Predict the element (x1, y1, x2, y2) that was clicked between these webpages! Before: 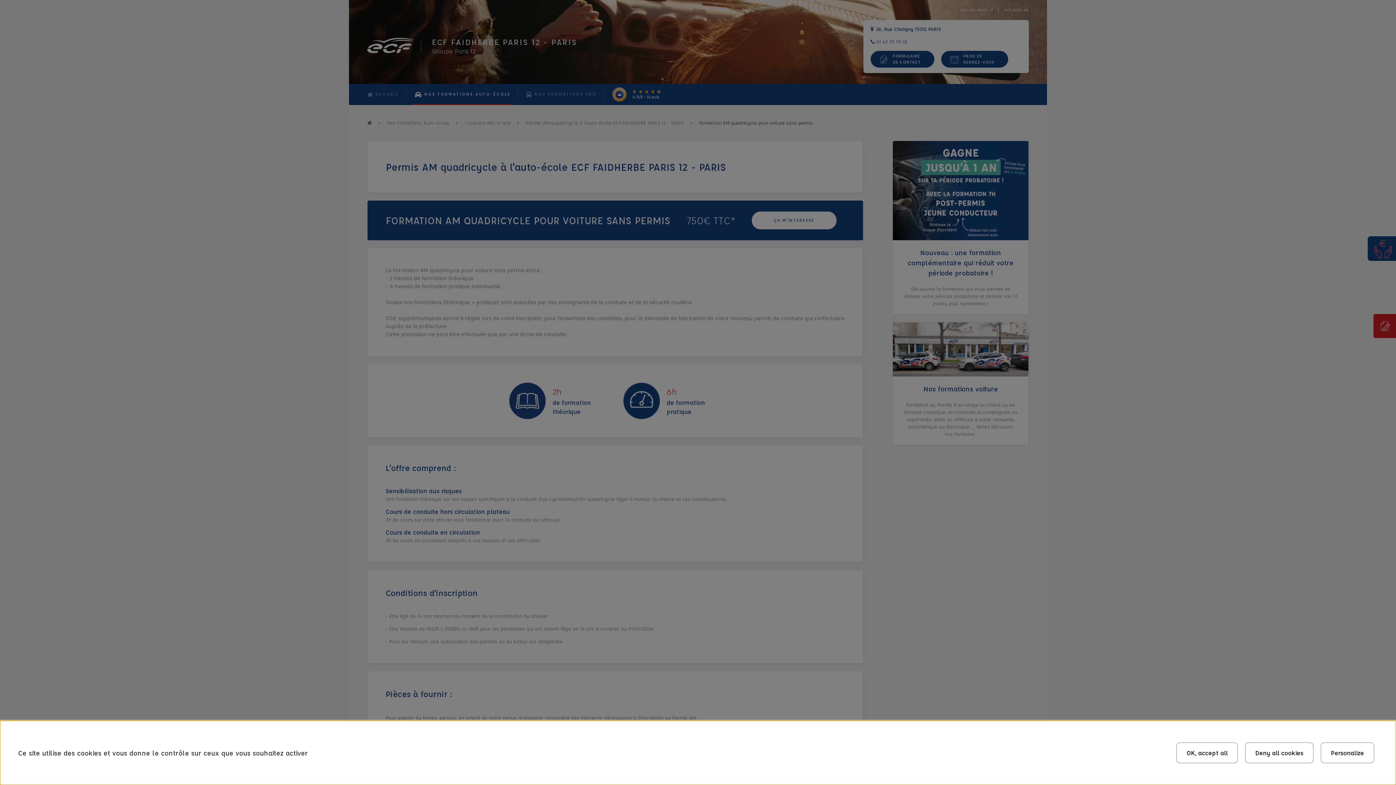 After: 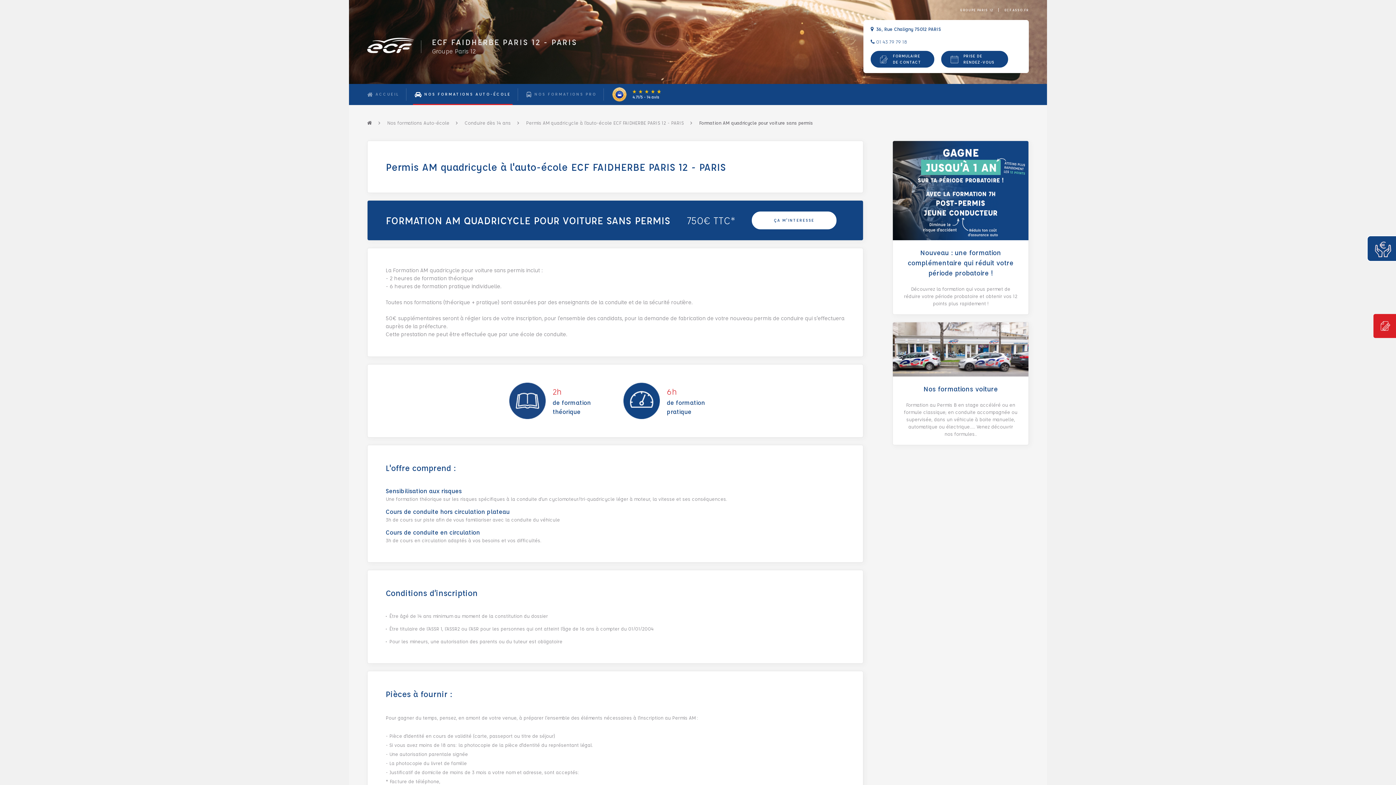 Action: bbox: (1176, 742, 1238, 763) label: OK, accept all